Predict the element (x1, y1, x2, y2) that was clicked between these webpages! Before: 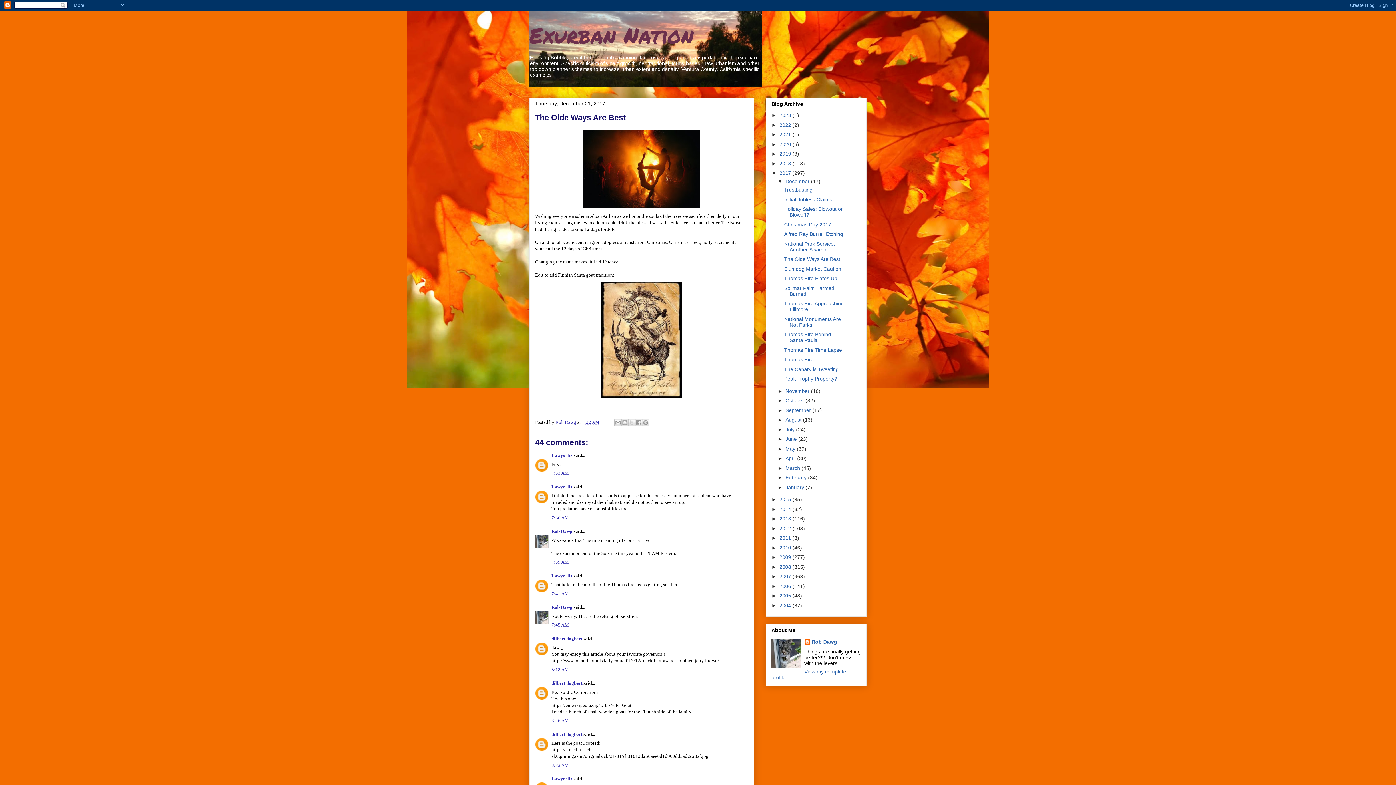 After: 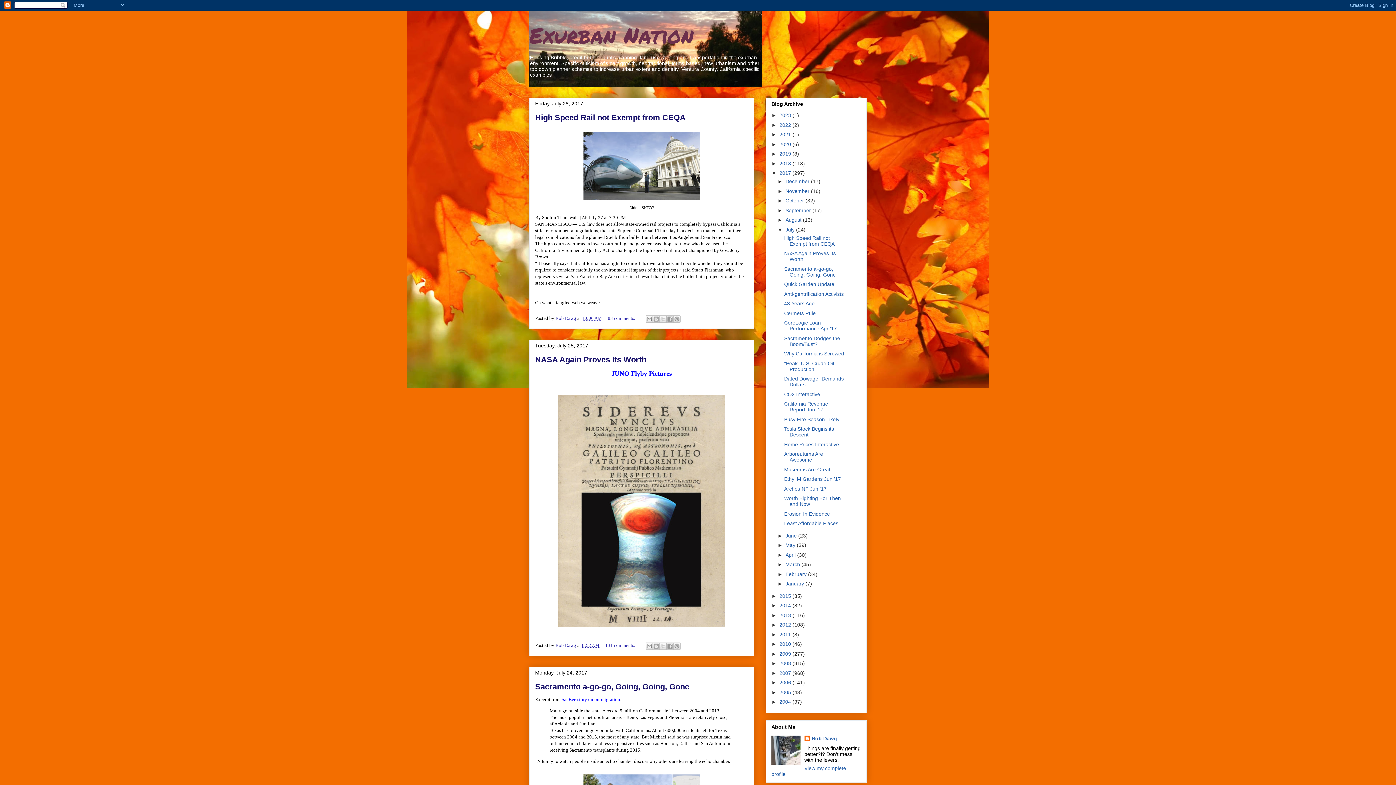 Action: label: July  bbox: (785, 426, 796, 432)